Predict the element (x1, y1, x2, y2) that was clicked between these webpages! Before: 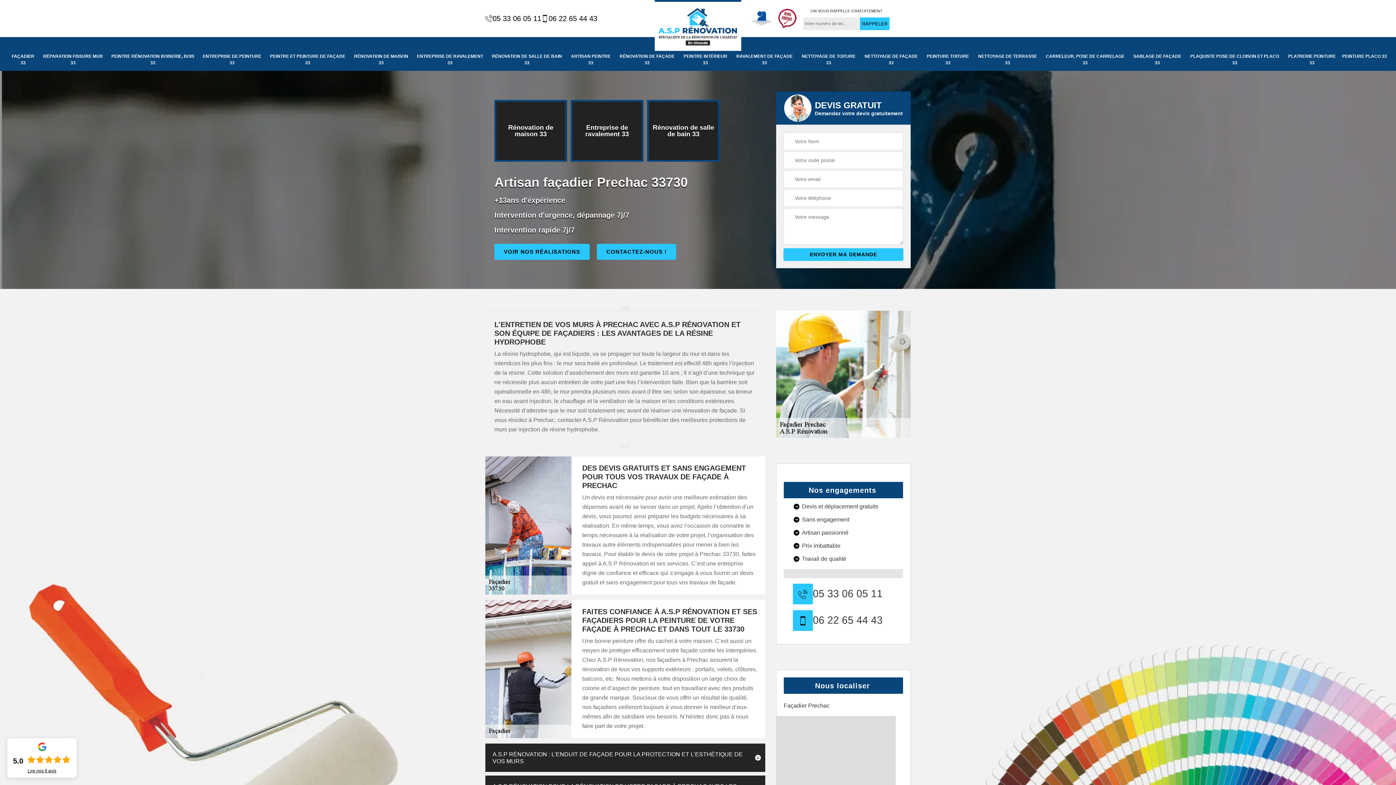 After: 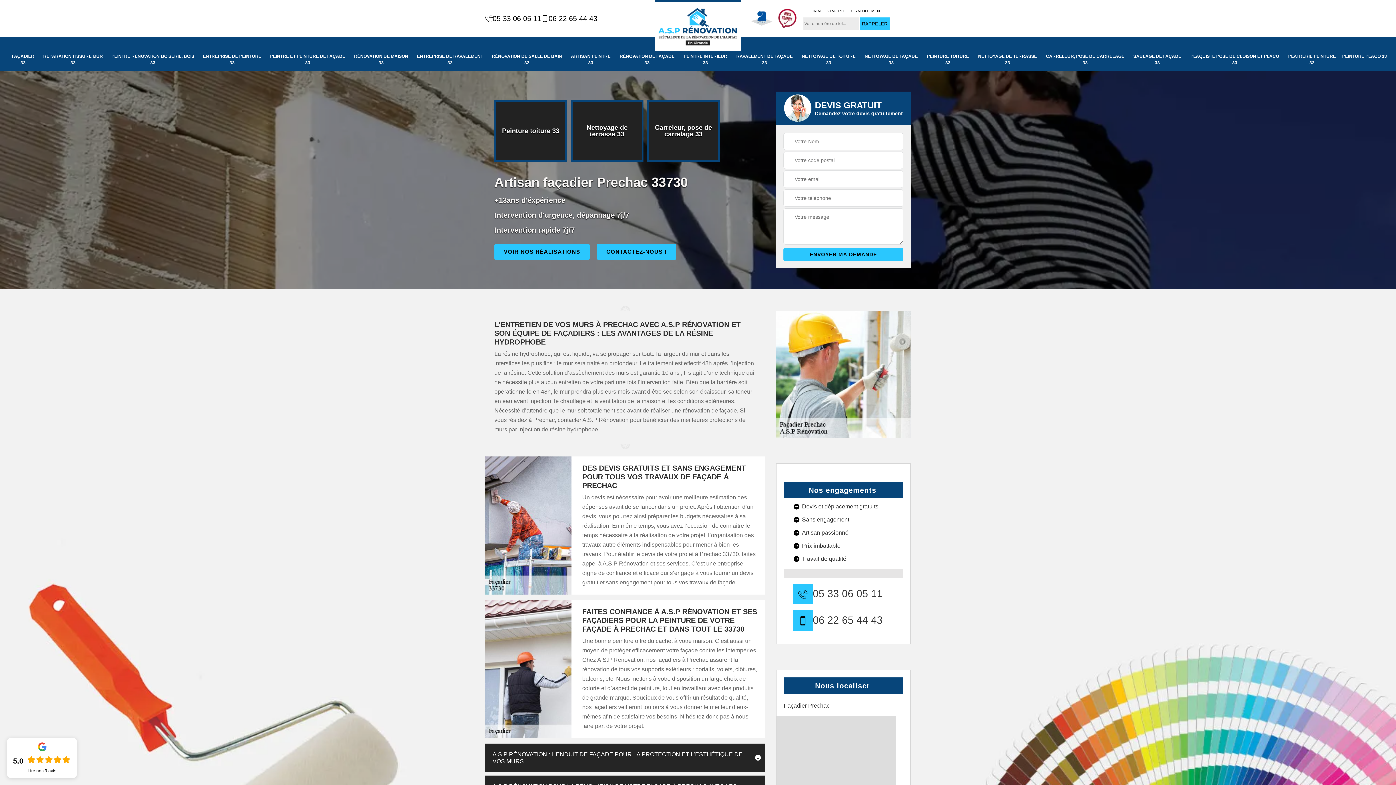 Action: bbox: (813, 616, 882, 625) label: 06 22 65 44 43